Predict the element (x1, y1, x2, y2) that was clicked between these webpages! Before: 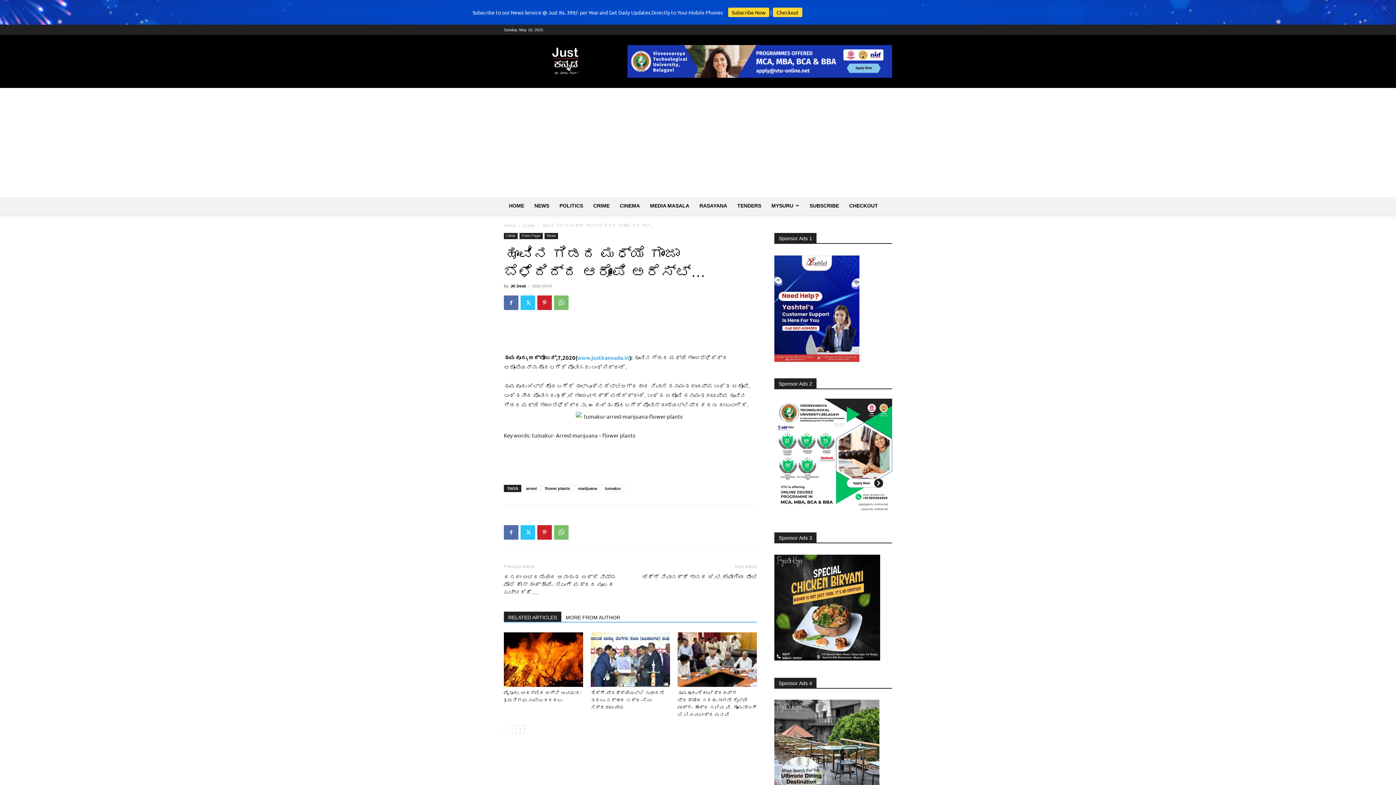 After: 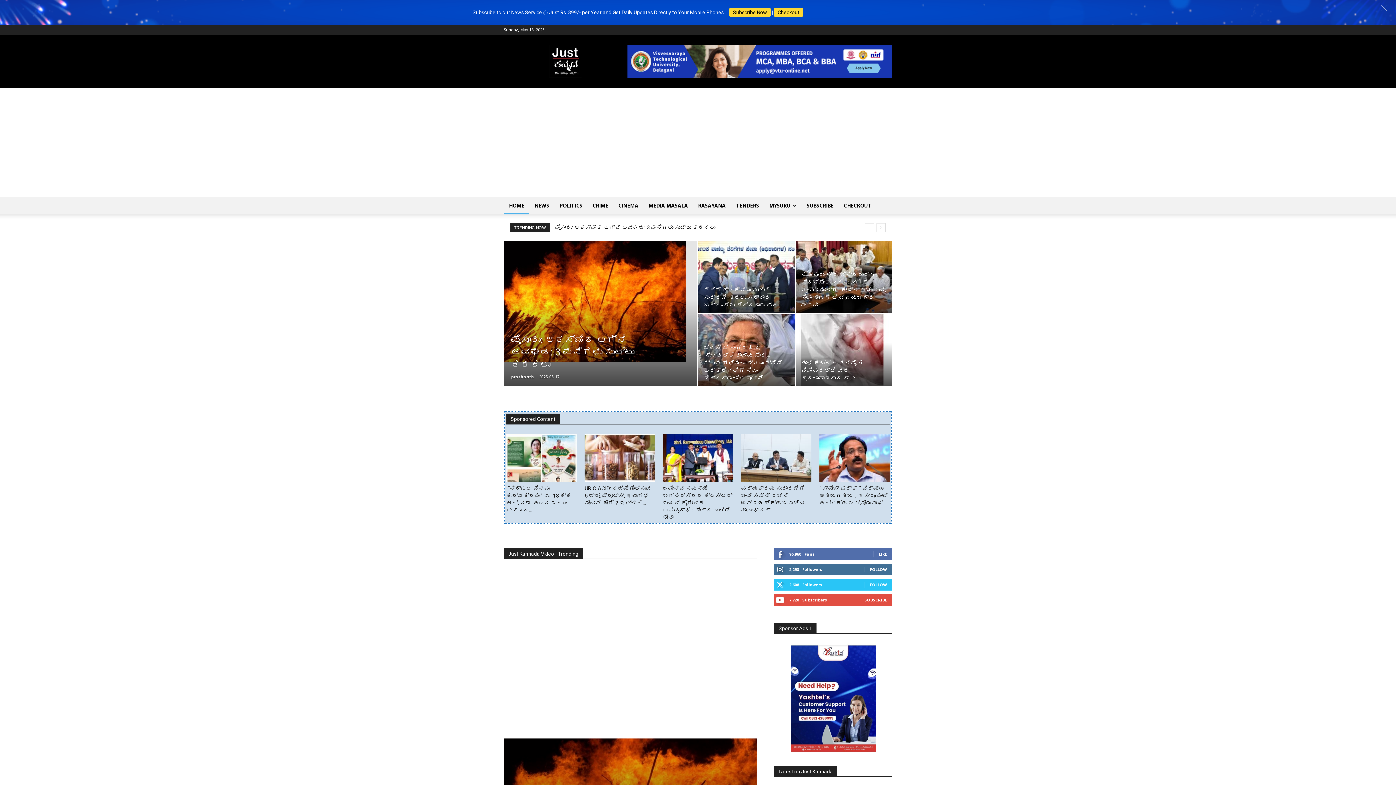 Action: label: Home bbox: (504, 223, 516, 228)